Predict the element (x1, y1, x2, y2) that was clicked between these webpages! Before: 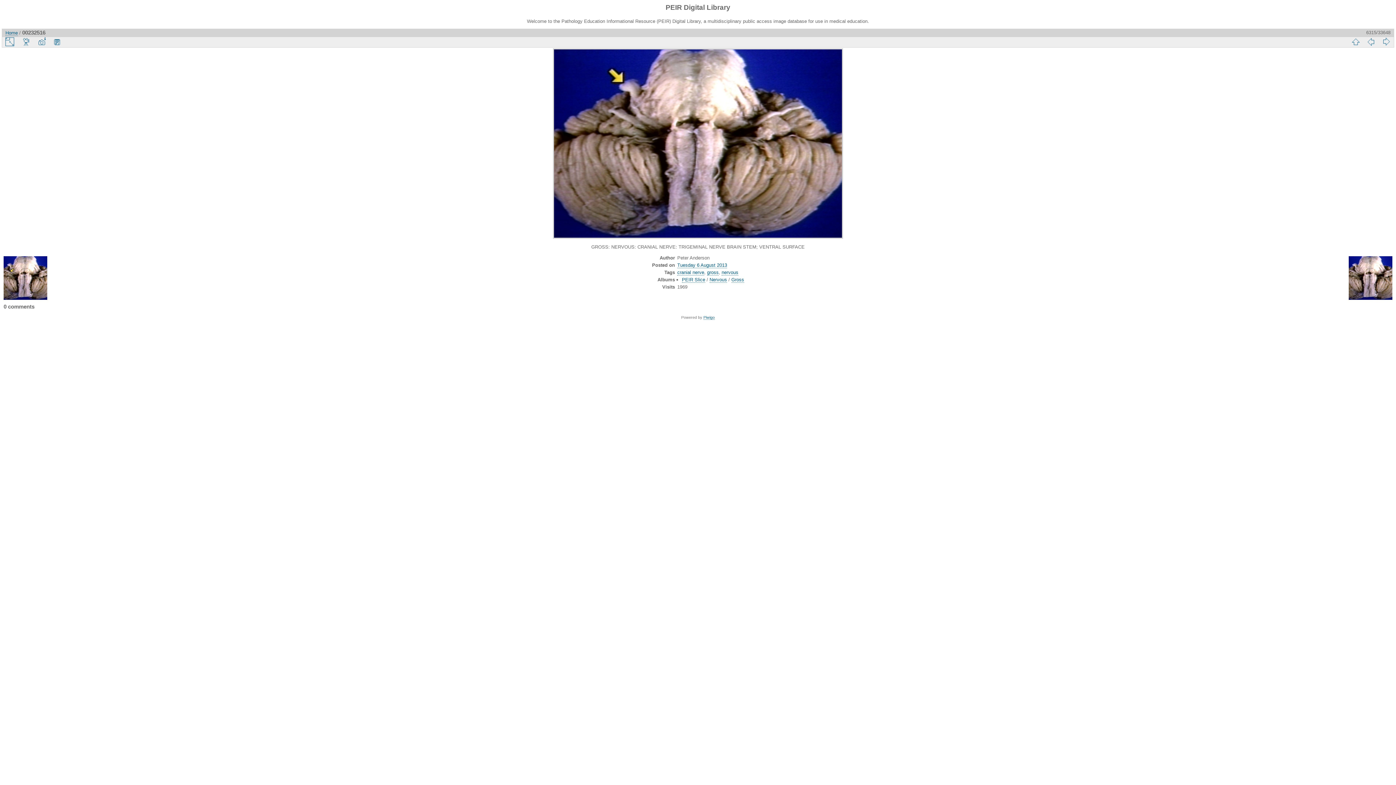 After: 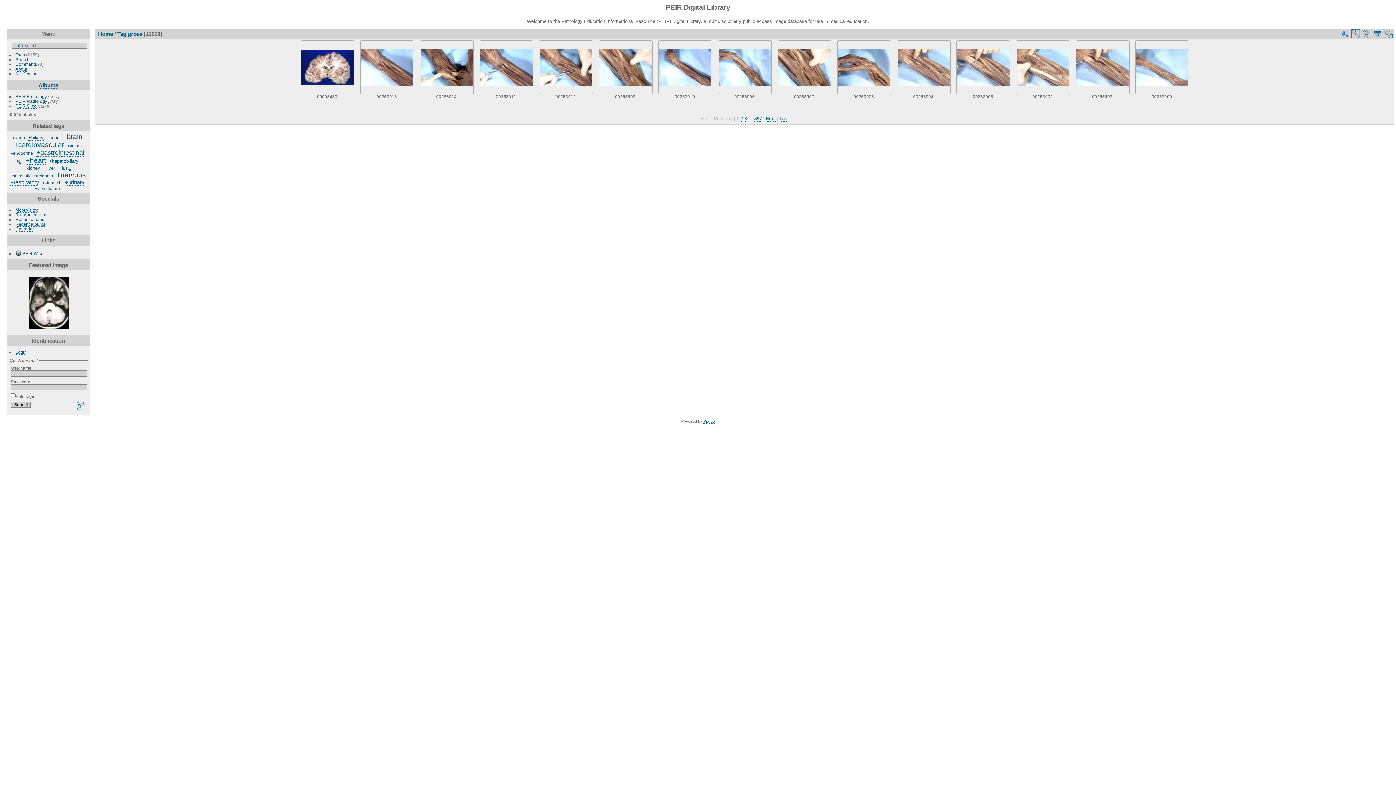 Action: label: gross bbox: (707, 269, 718, 275)